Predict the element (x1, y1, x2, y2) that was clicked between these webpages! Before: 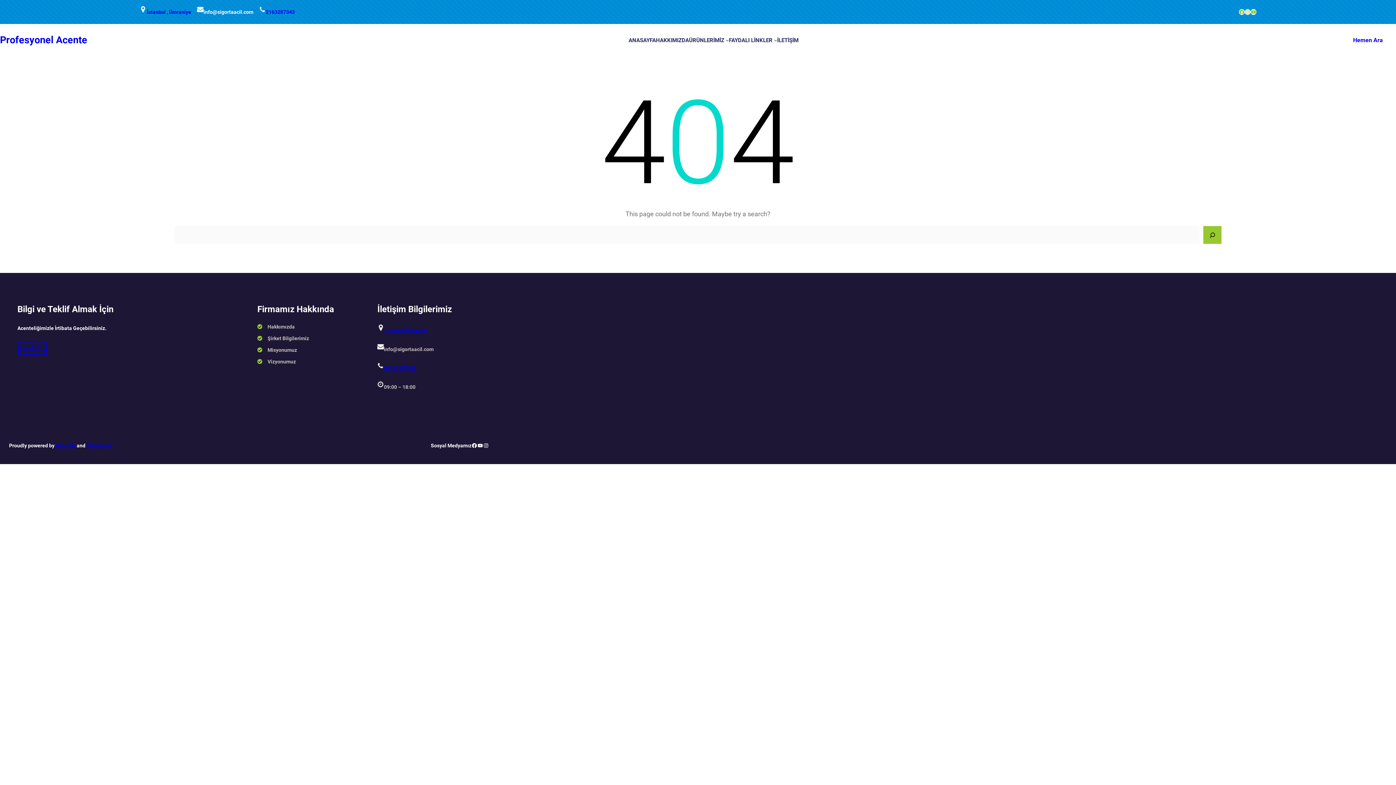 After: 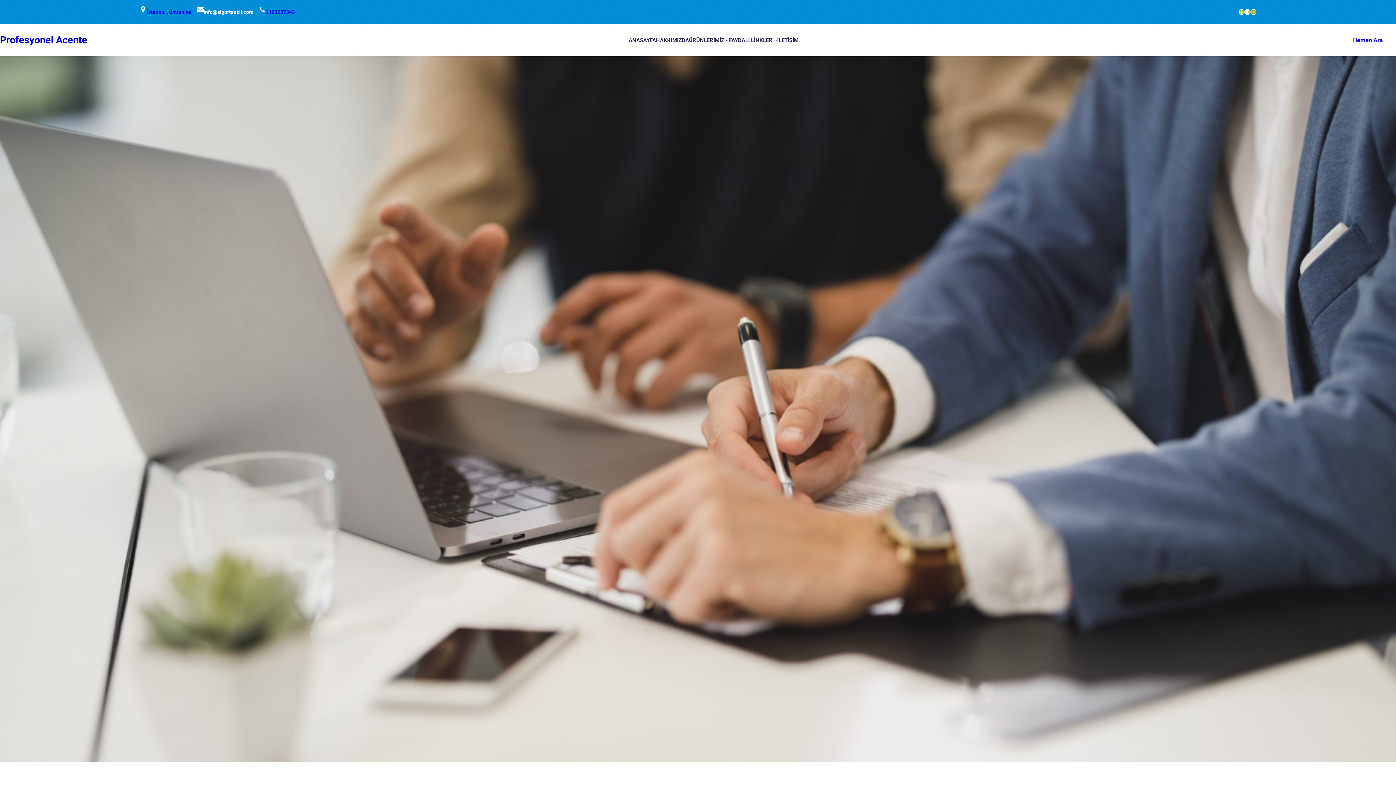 Action: bbox: (656, 35, 689, 44) label: HAKKIMIZDA